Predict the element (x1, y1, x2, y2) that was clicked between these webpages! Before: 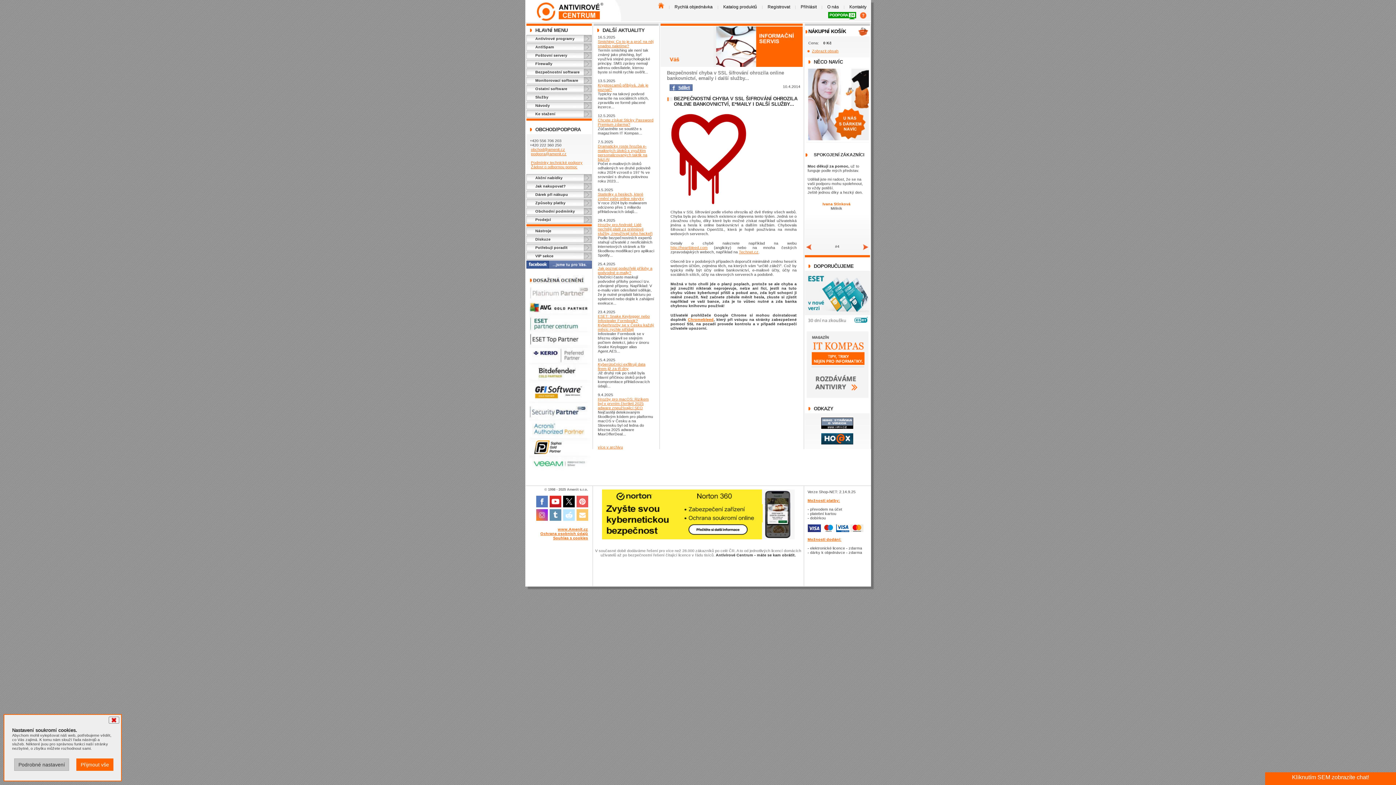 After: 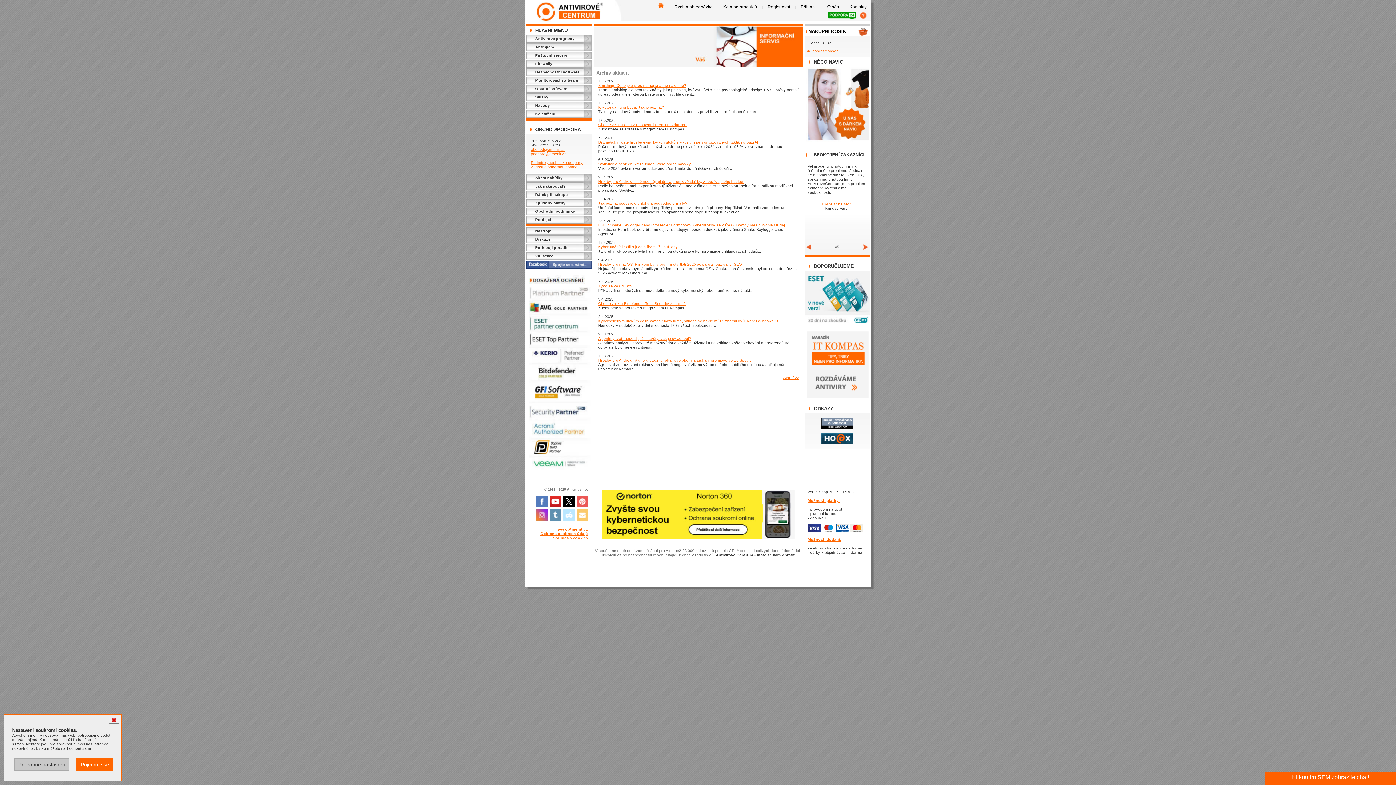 Action: bbox: (598, 445, 623, 449) label: více v archivu